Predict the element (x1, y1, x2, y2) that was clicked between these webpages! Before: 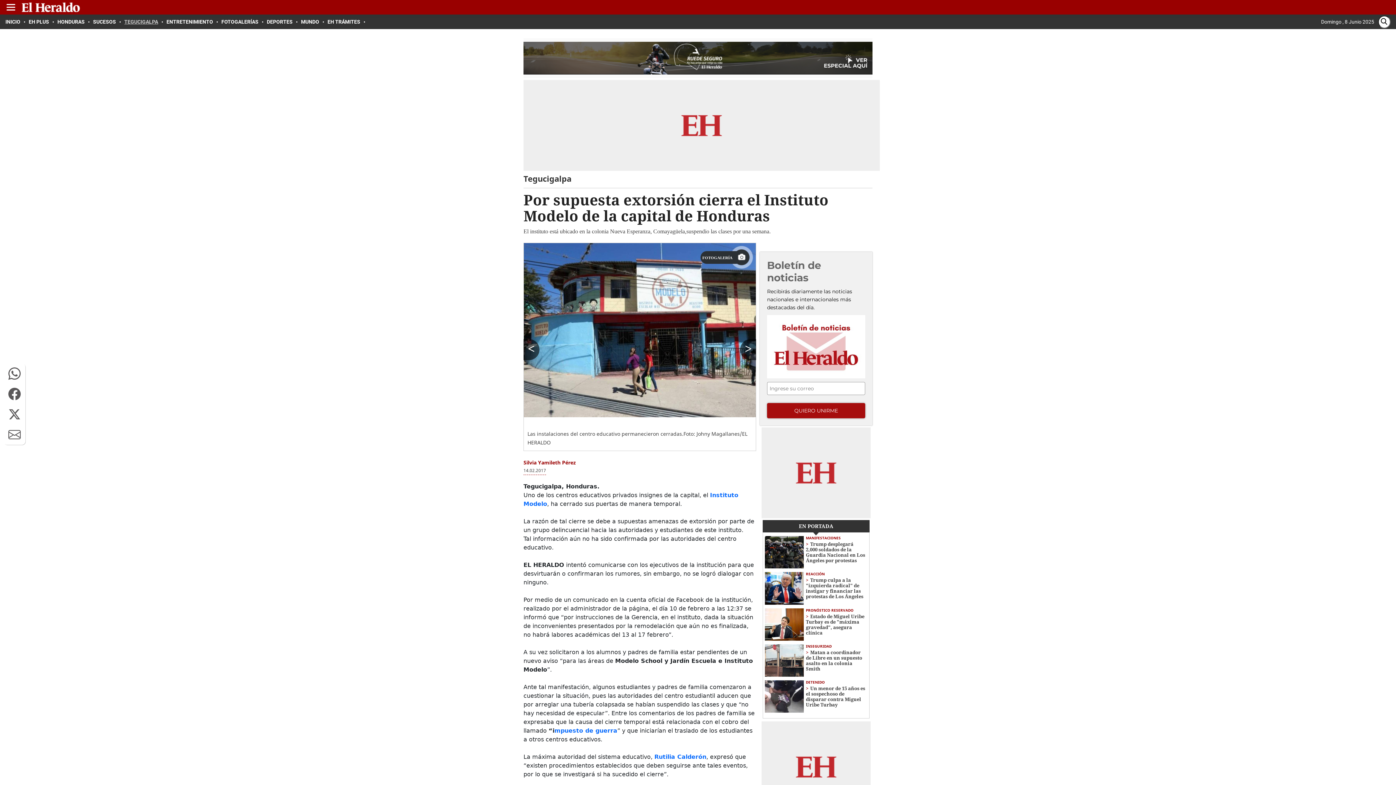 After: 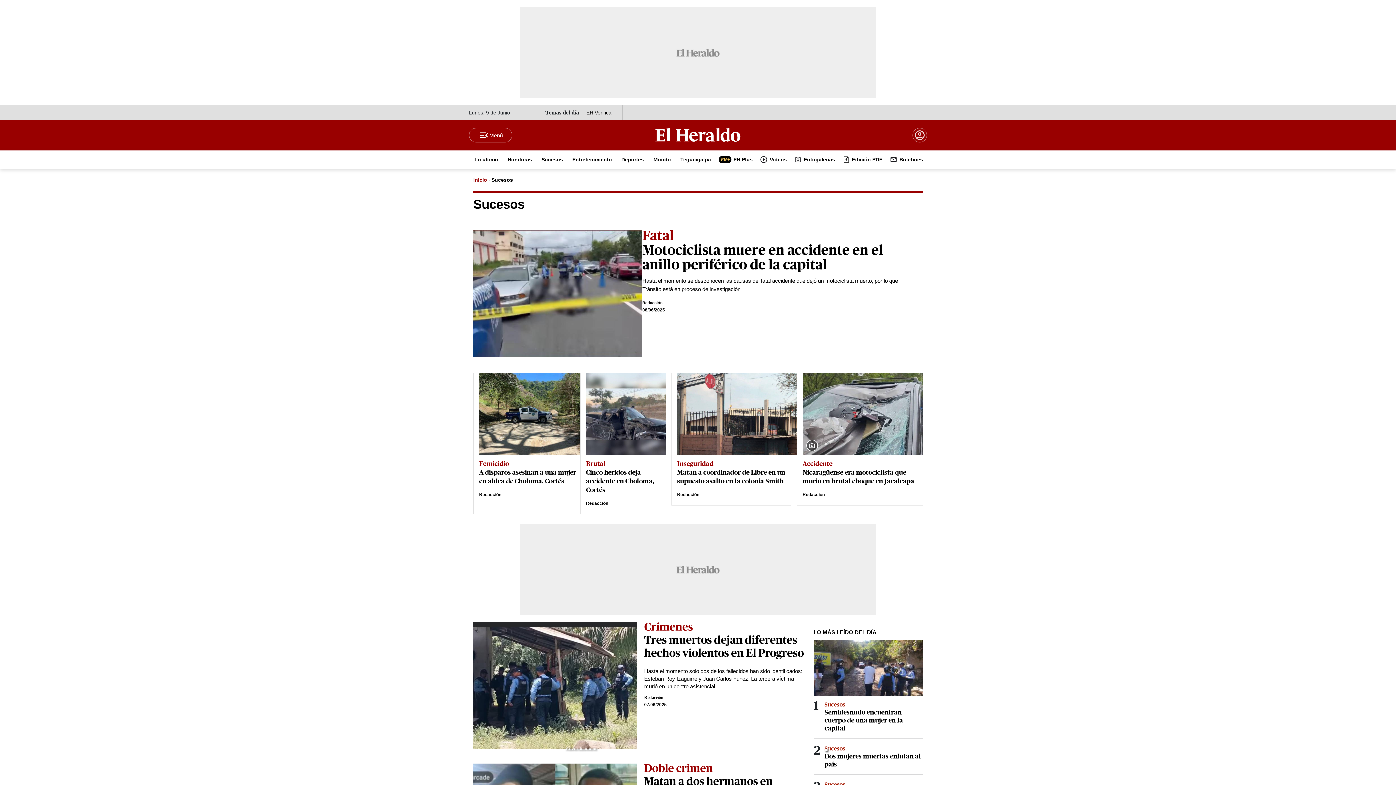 Action: label: SUCESOS bbox: (93, 18, 120, 24)